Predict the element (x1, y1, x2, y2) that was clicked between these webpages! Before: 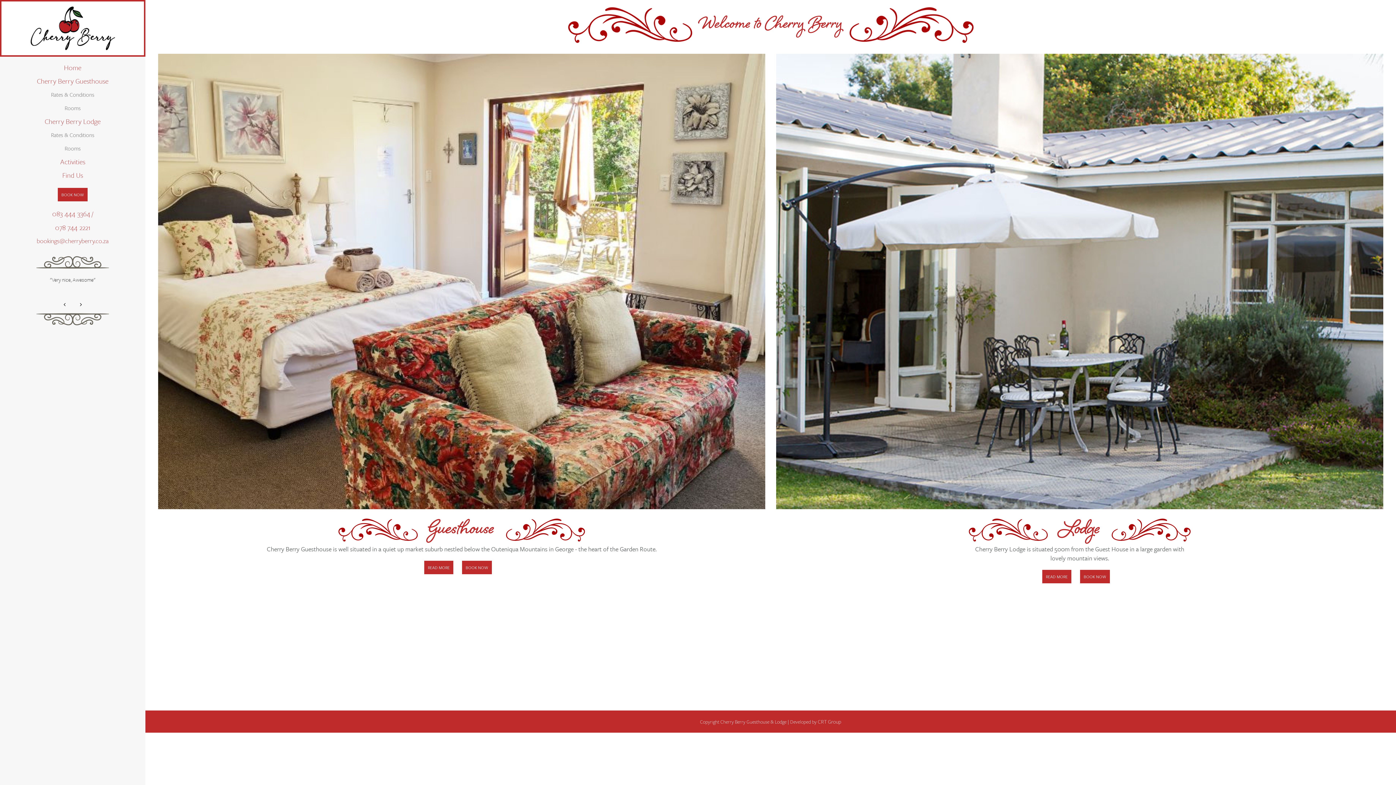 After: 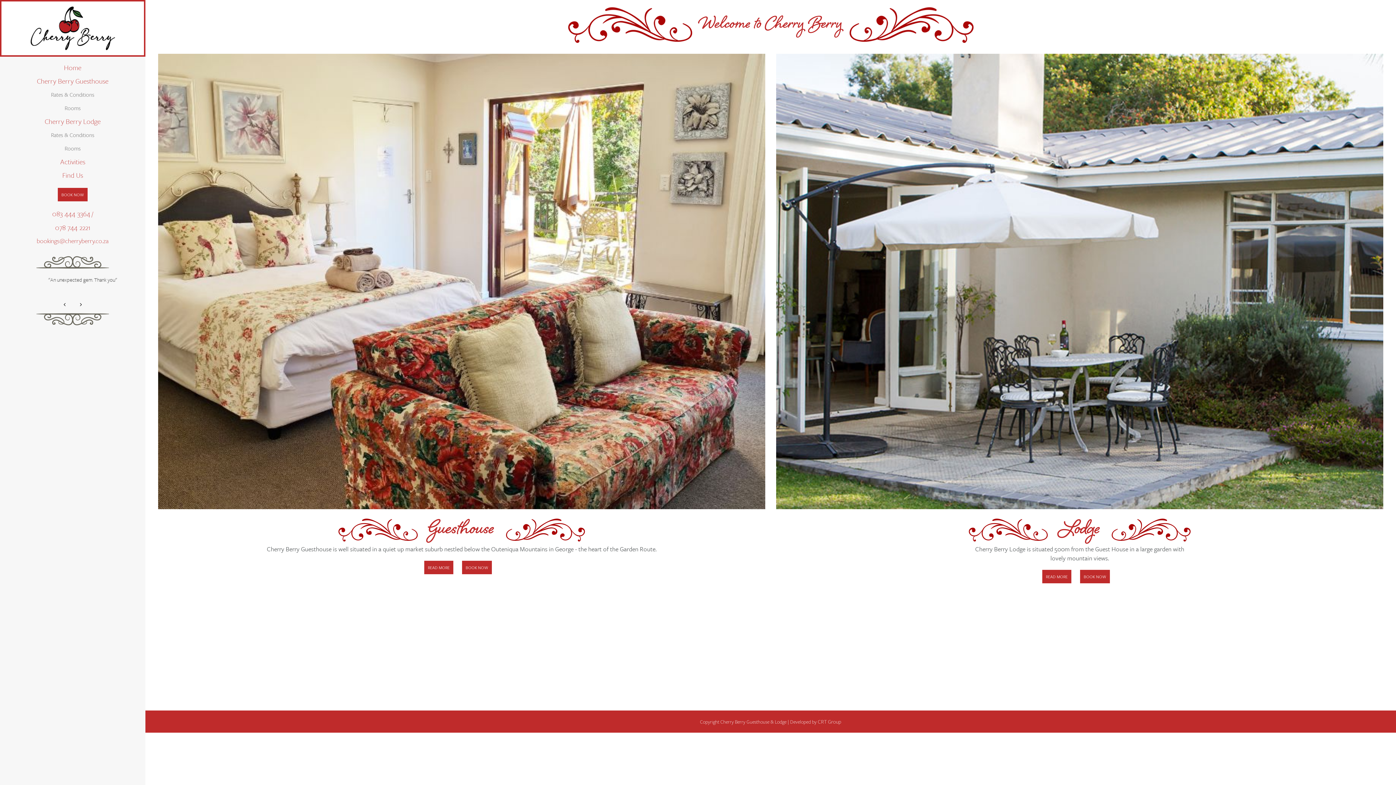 Action: bbox: (36, 236, 108, 252) label: bookings@cherryberry.co.za